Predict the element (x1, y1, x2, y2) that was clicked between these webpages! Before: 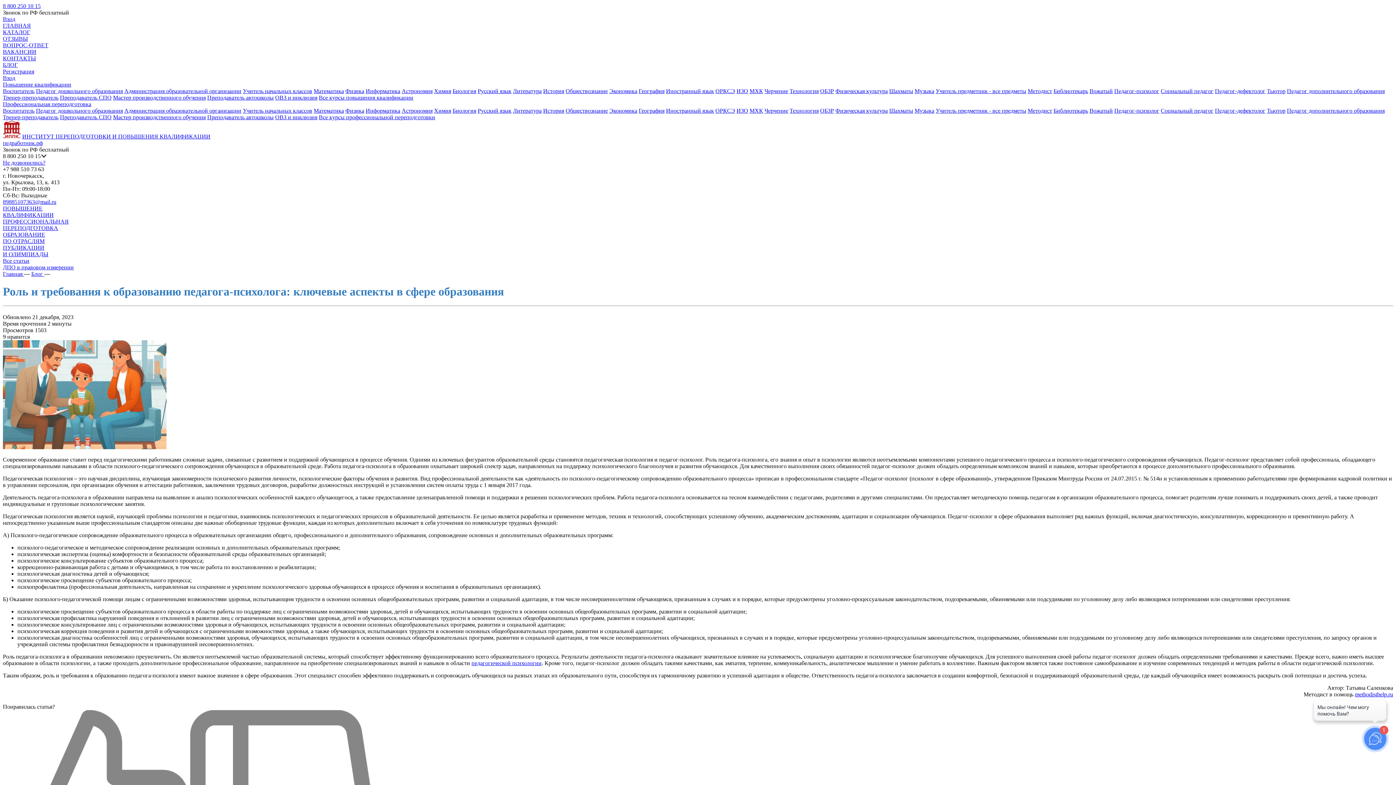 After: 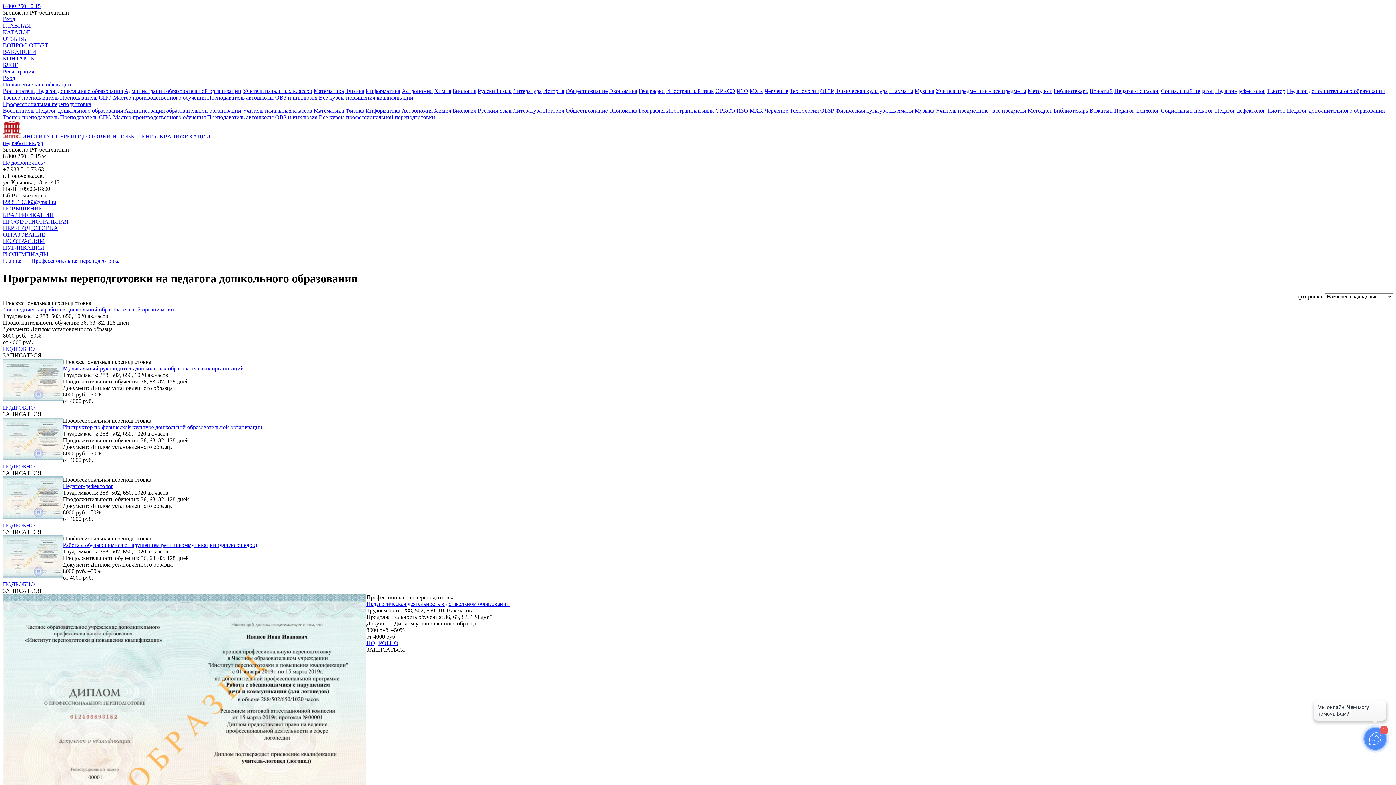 Action: bbox: (36, 107, 122, 113) label: Педагог дошкольного образования